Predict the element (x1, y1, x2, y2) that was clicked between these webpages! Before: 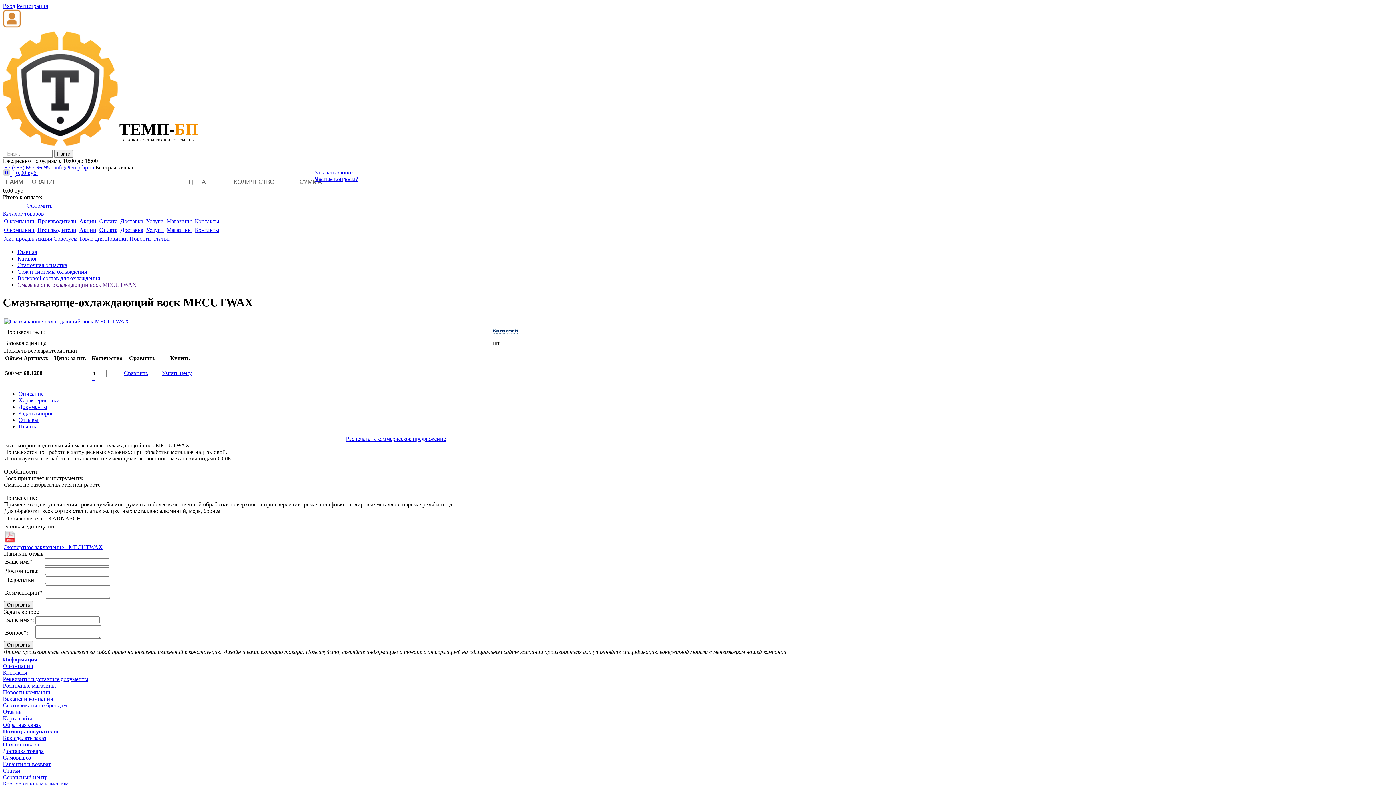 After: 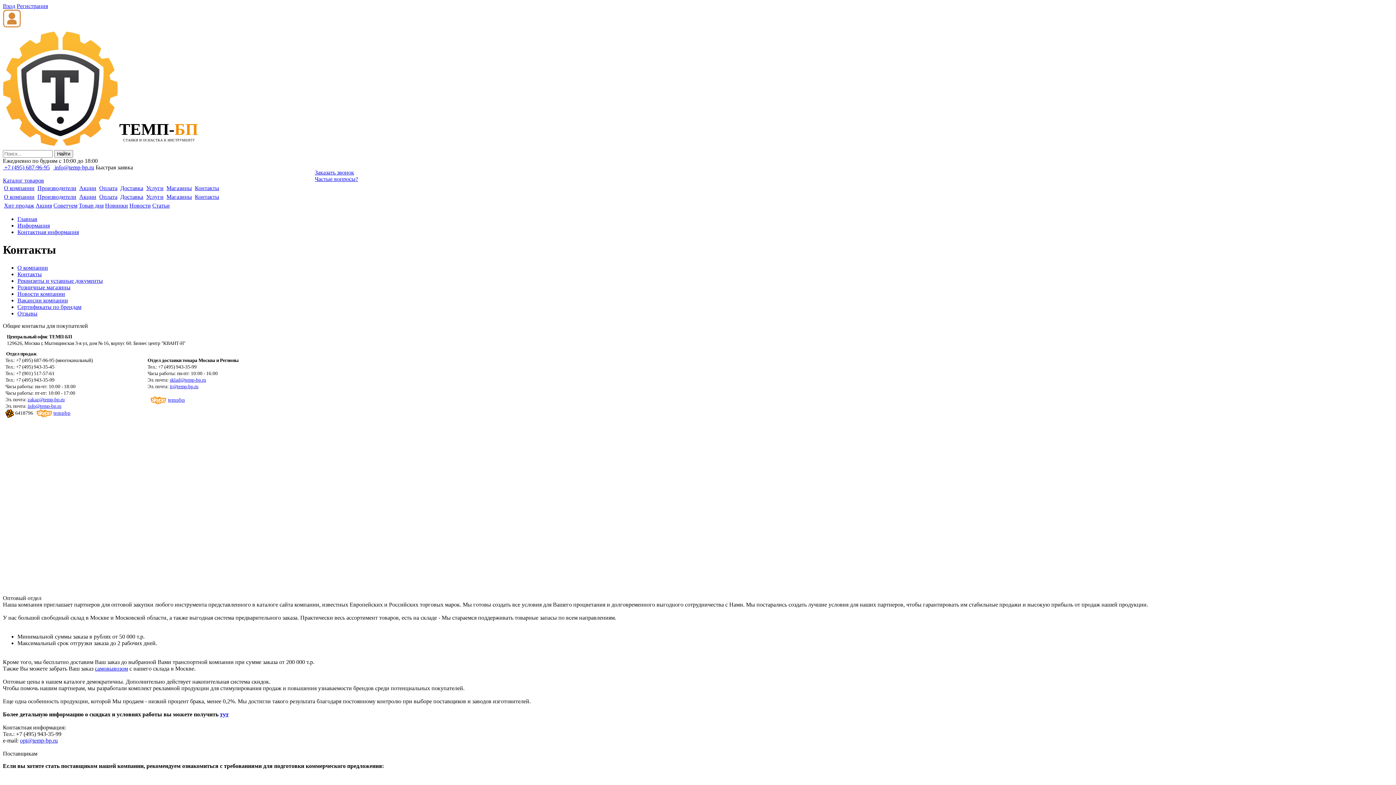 Action: label: Контакты bbox: (194, 218, 219, 224)